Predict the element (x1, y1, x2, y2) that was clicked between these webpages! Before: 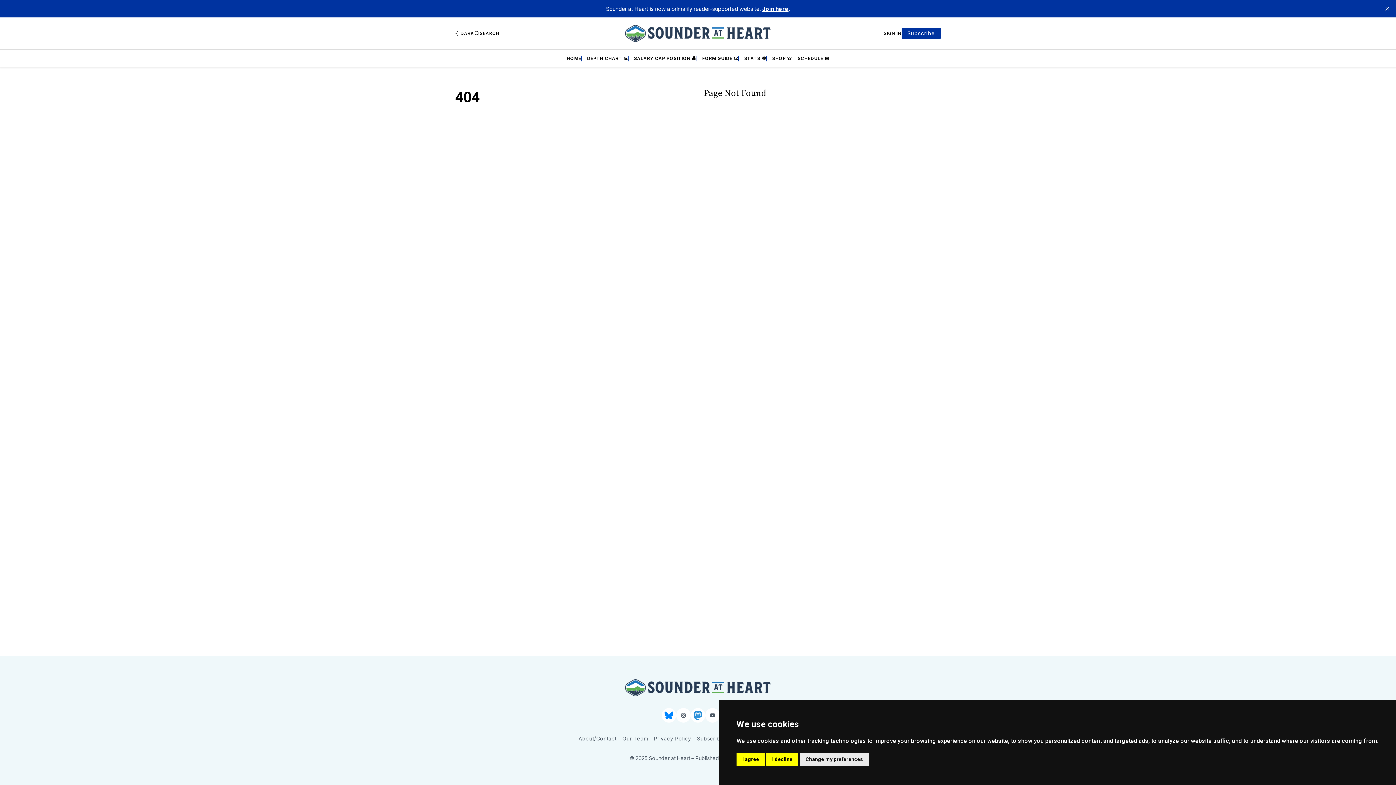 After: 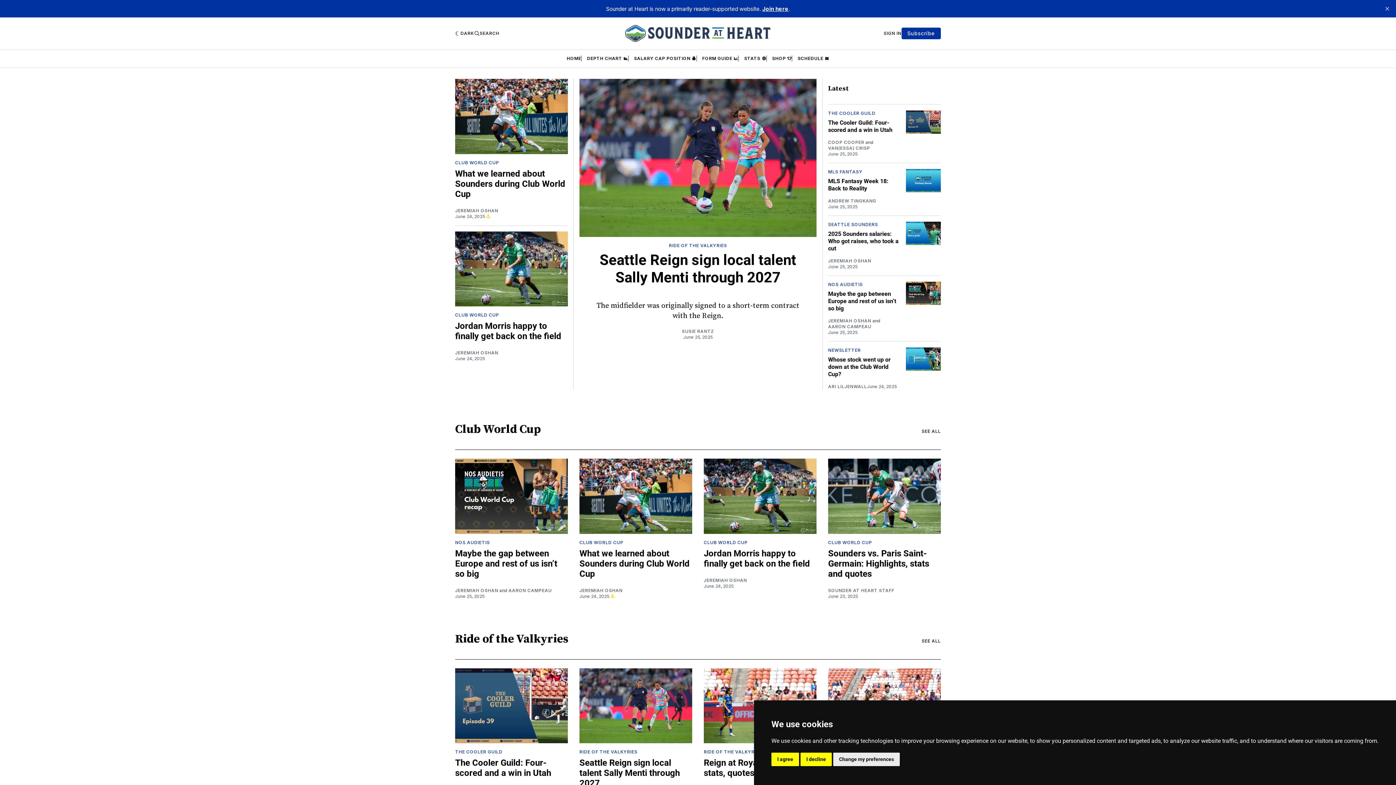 Action: bbox: (762, 5, 788, 12) label: Join here